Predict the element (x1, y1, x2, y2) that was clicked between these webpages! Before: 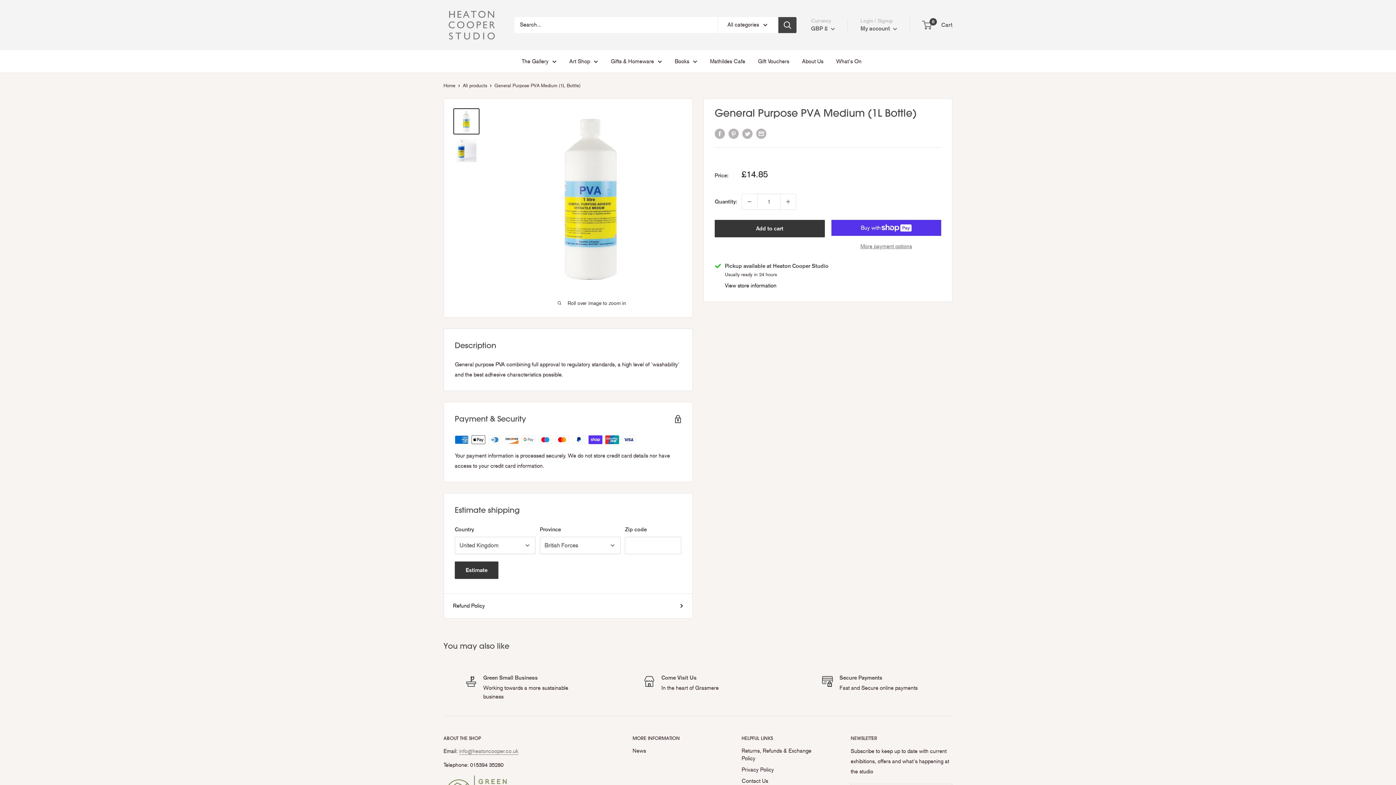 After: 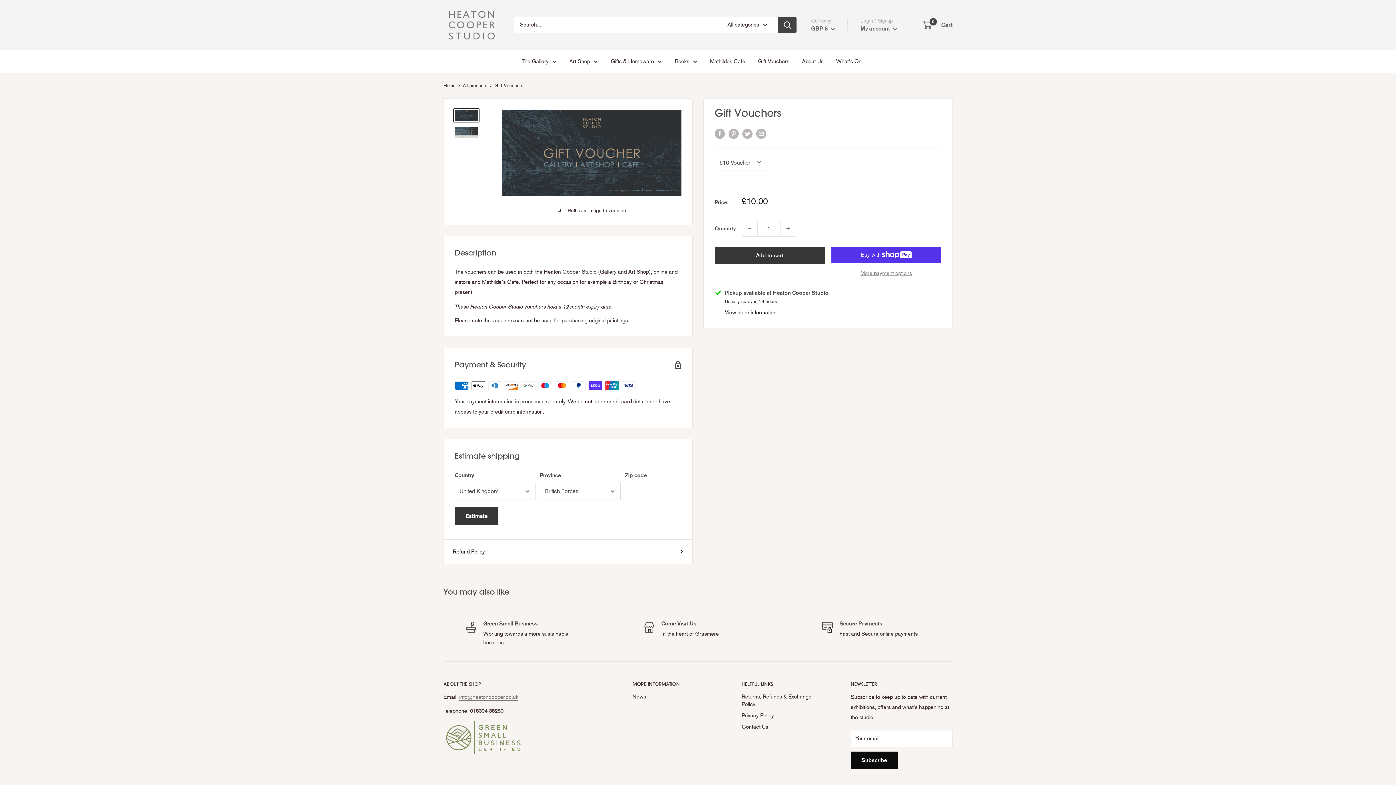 Action: label: Gift Vouchers bbox: (758, 56, 789, 66)